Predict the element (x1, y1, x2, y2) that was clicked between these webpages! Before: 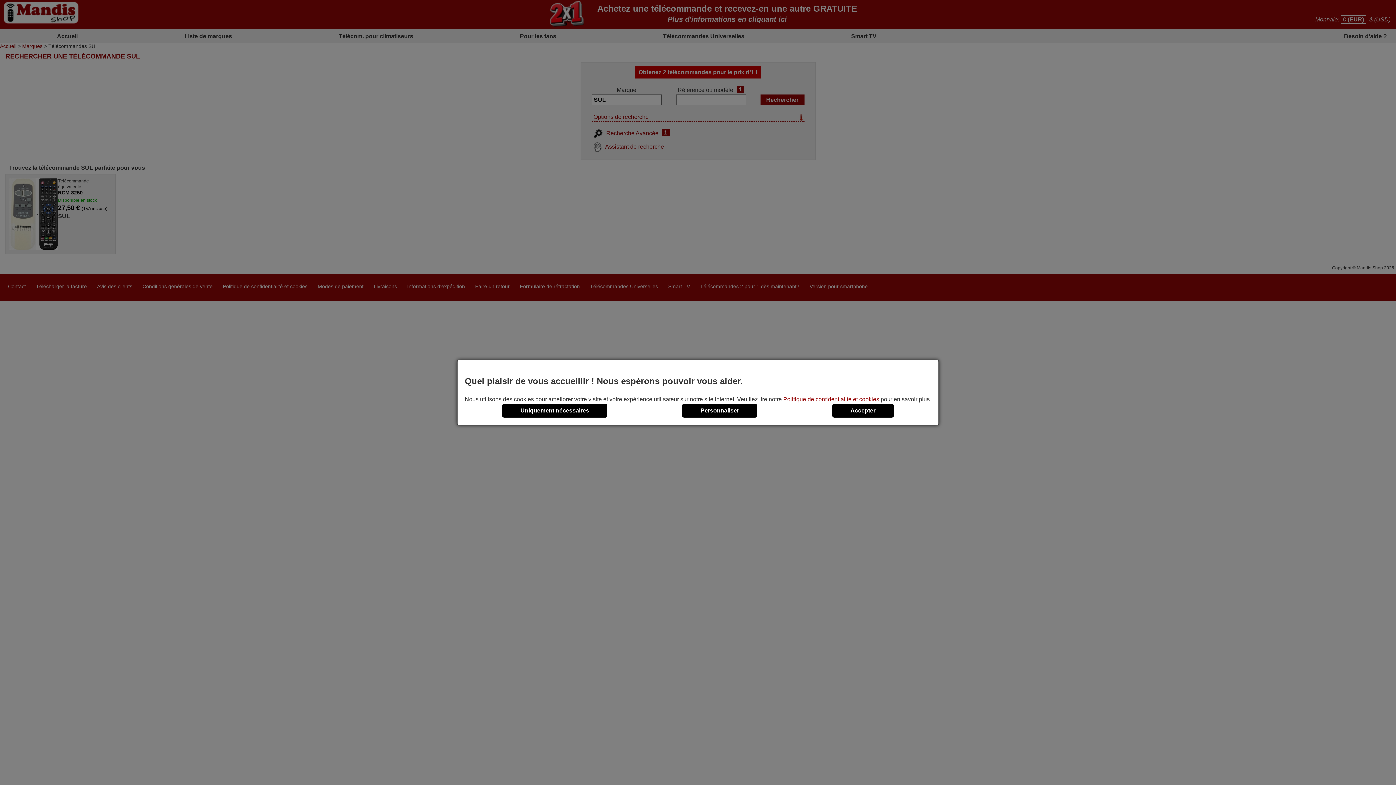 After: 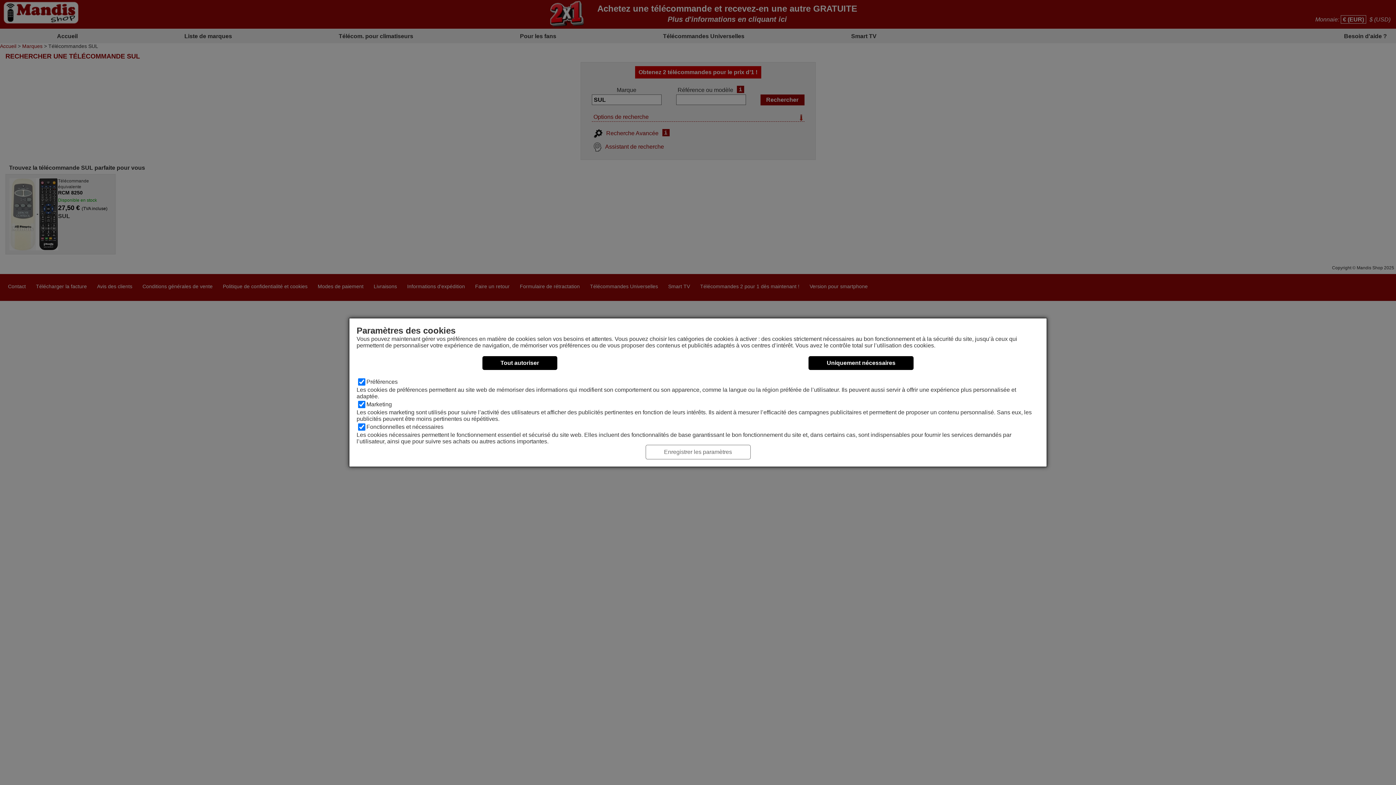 Action: bbox: (682, 403, 757, 417) label: Personnaliser